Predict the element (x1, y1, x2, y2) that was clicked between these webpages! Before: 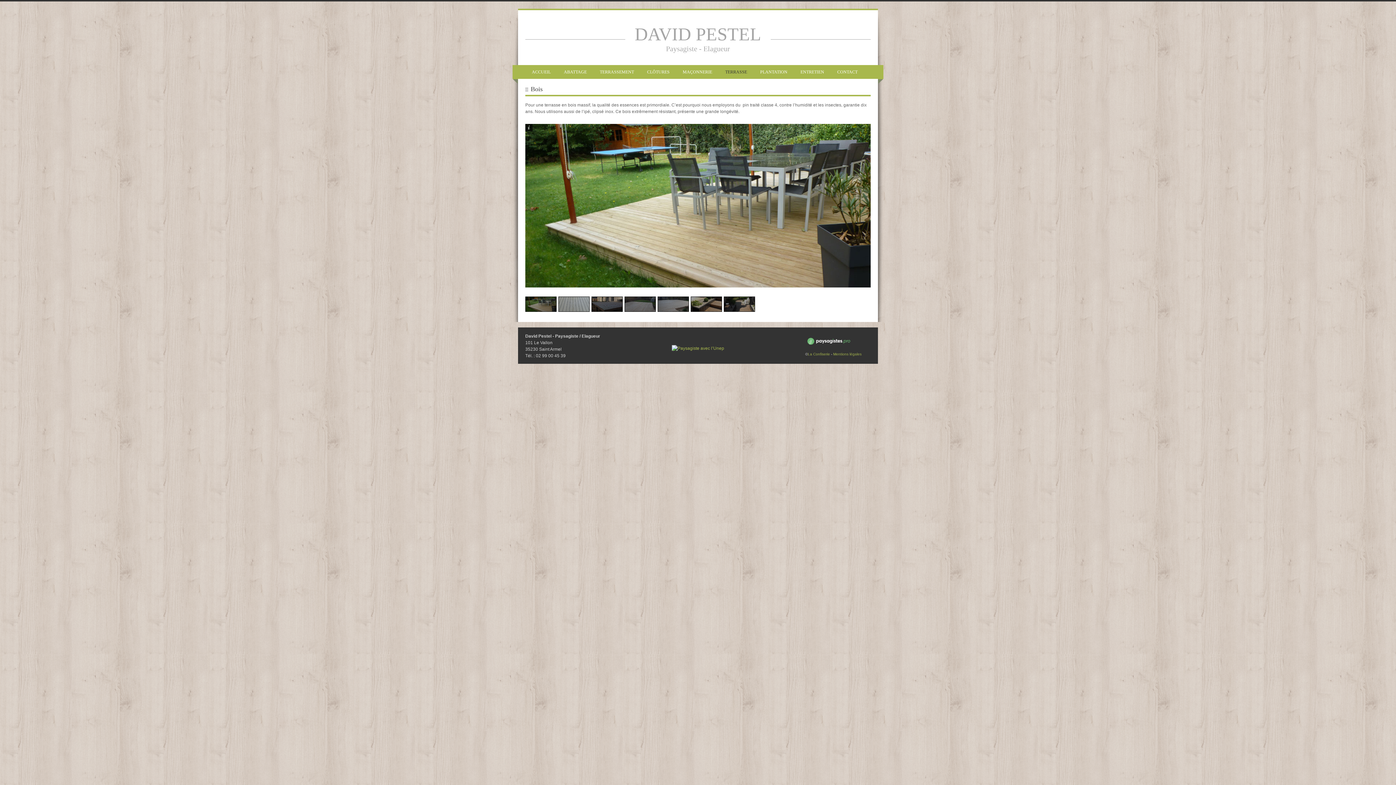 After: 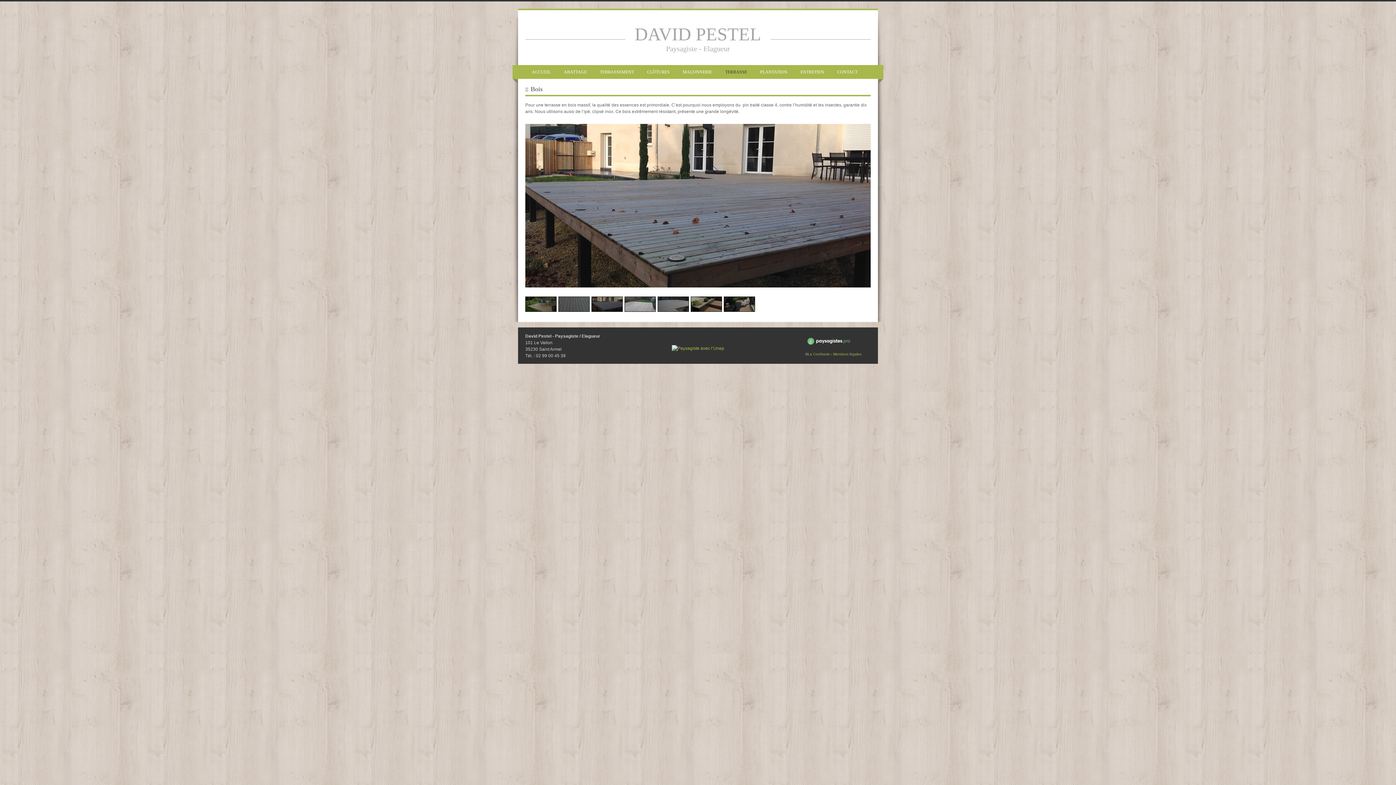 Action: bbox: (805, 345, 852, 349)